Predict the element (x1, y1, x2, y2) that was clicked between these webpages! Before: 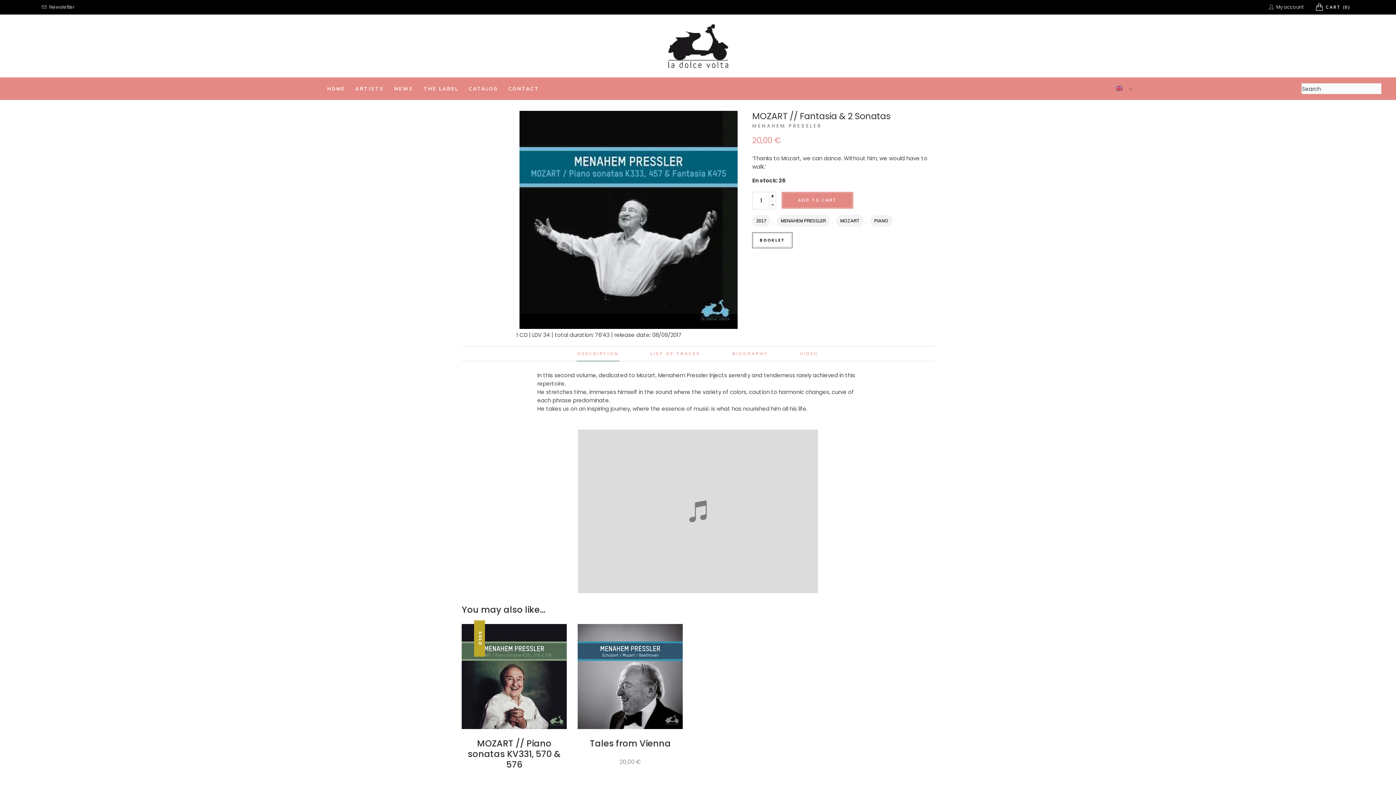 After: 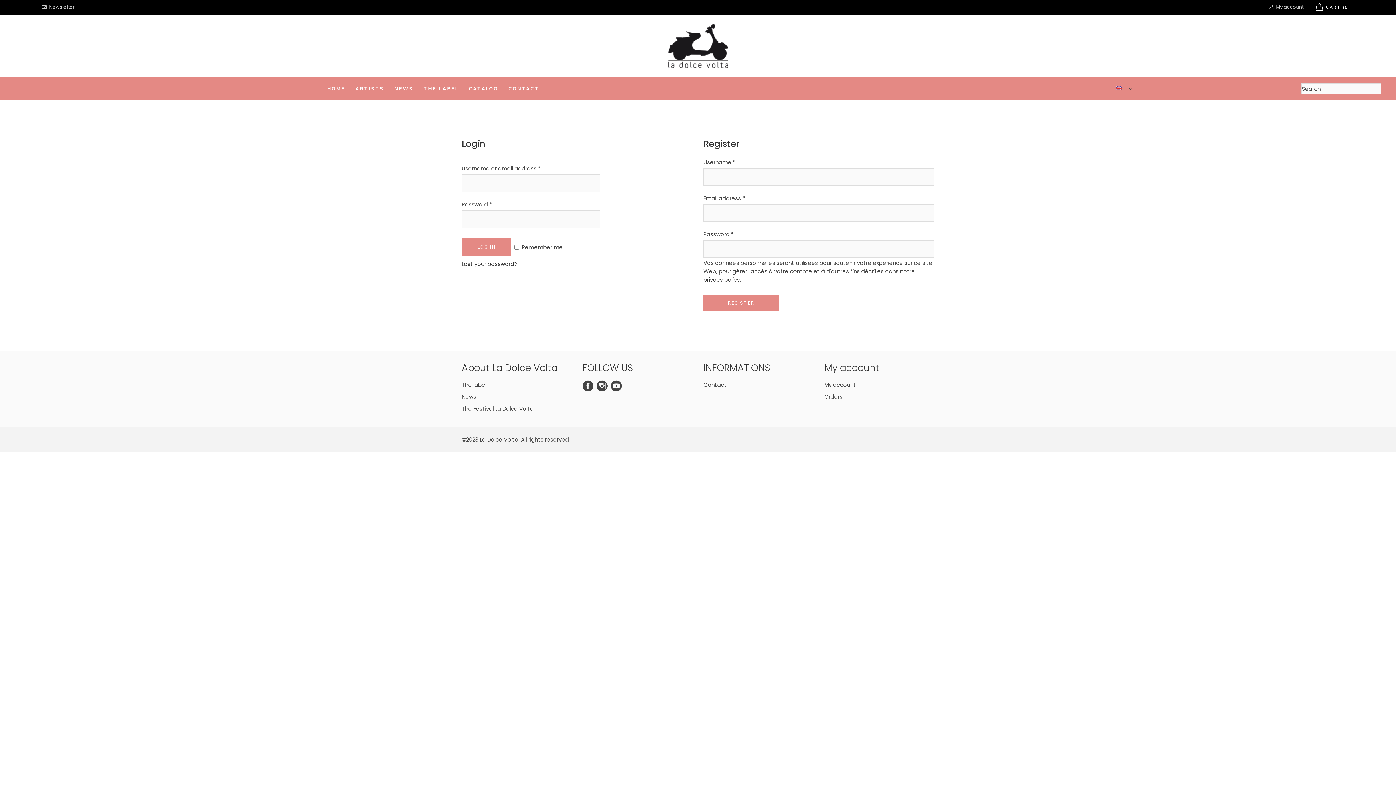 Action: label: My account bbox: (1269, 4, 1303, 9)